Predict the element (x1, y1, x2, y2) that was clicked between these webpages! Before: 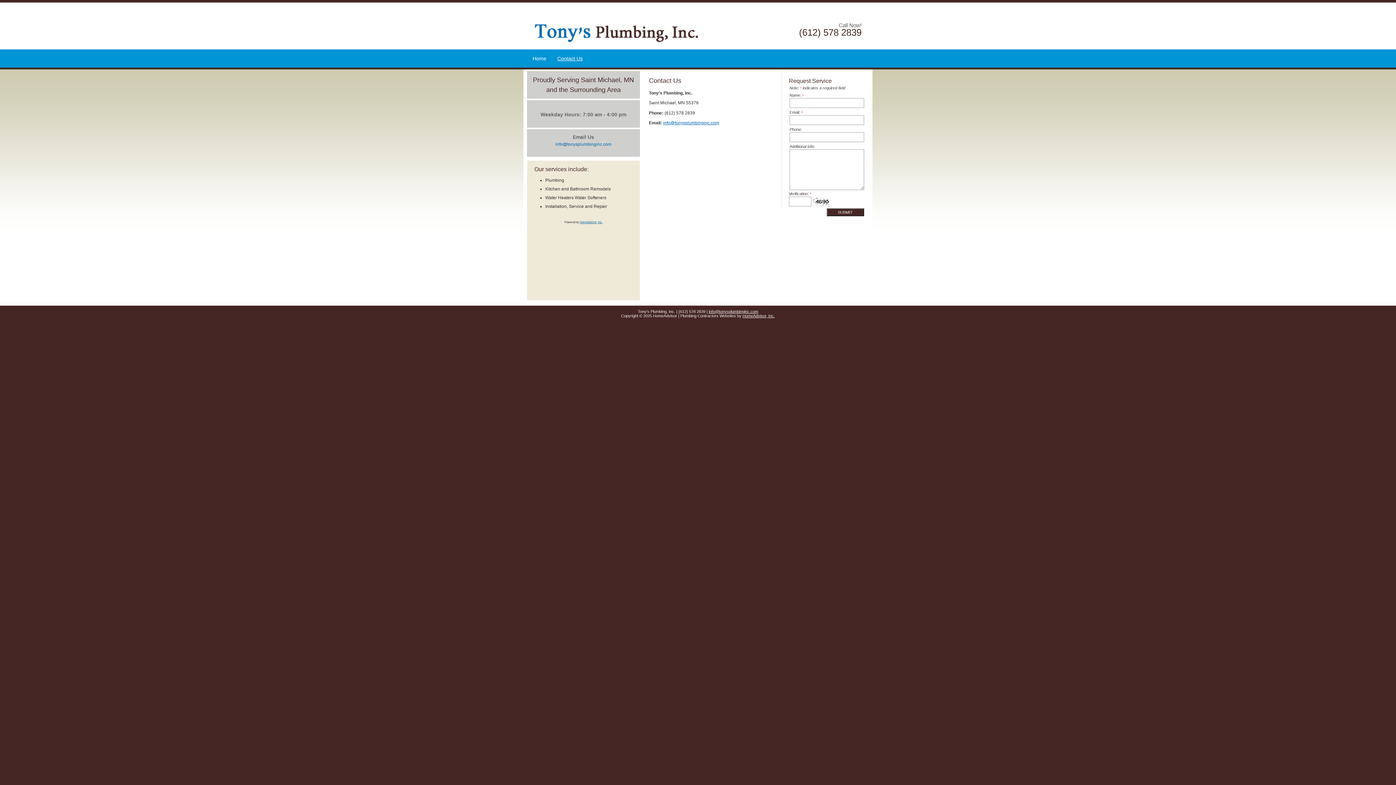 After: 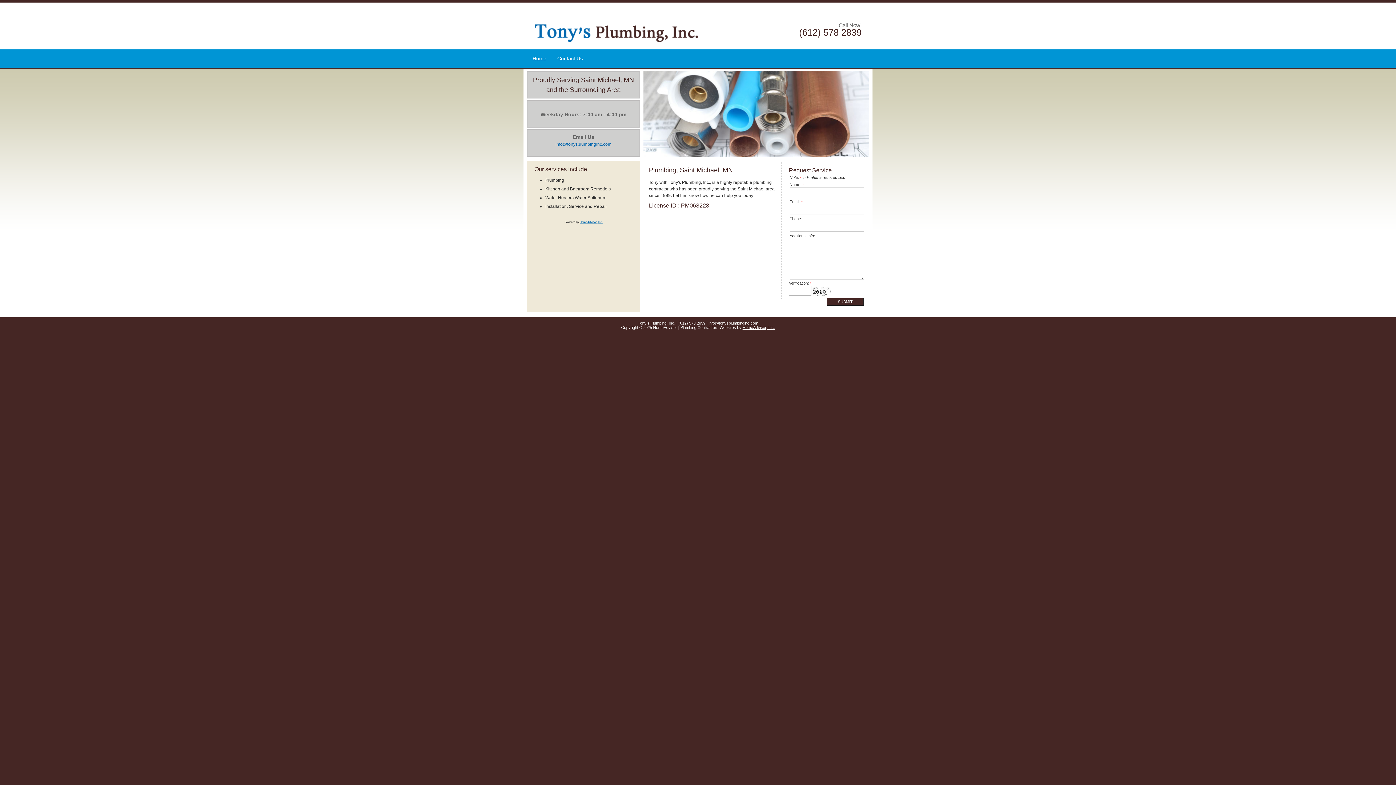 Action: bbox: (534, 9, 745, 42)